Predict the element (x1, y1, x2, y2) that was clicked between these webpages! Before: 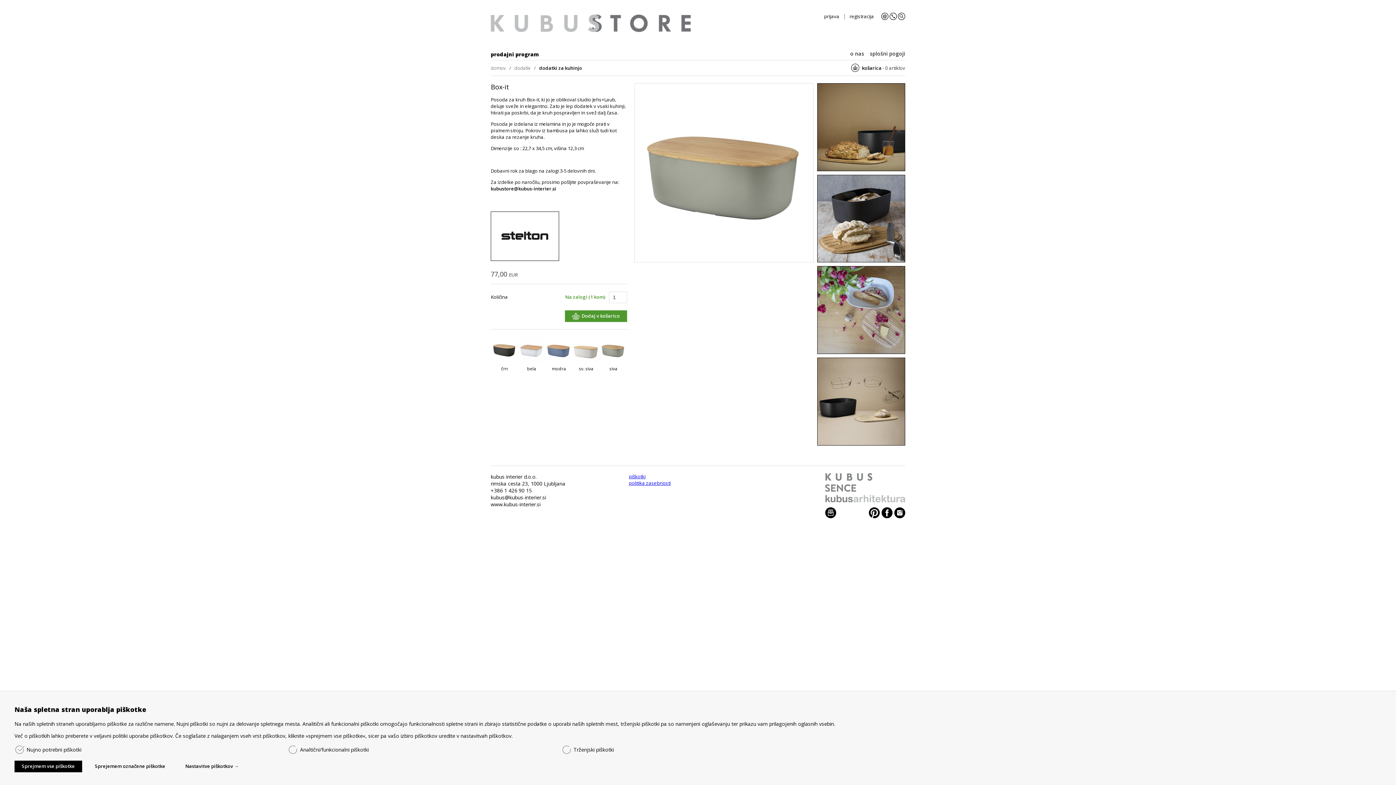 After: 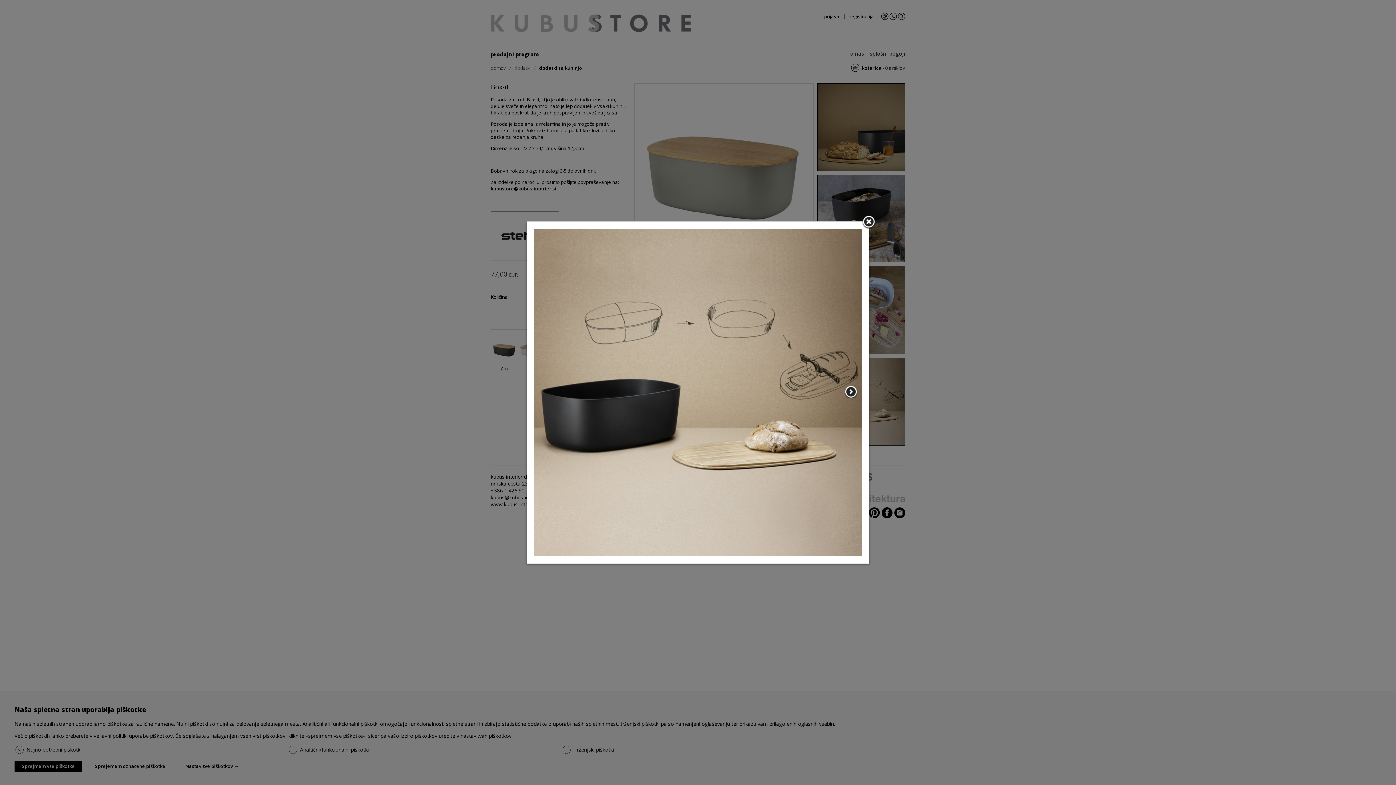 Action: bbox: (817, 357, 905, 449)